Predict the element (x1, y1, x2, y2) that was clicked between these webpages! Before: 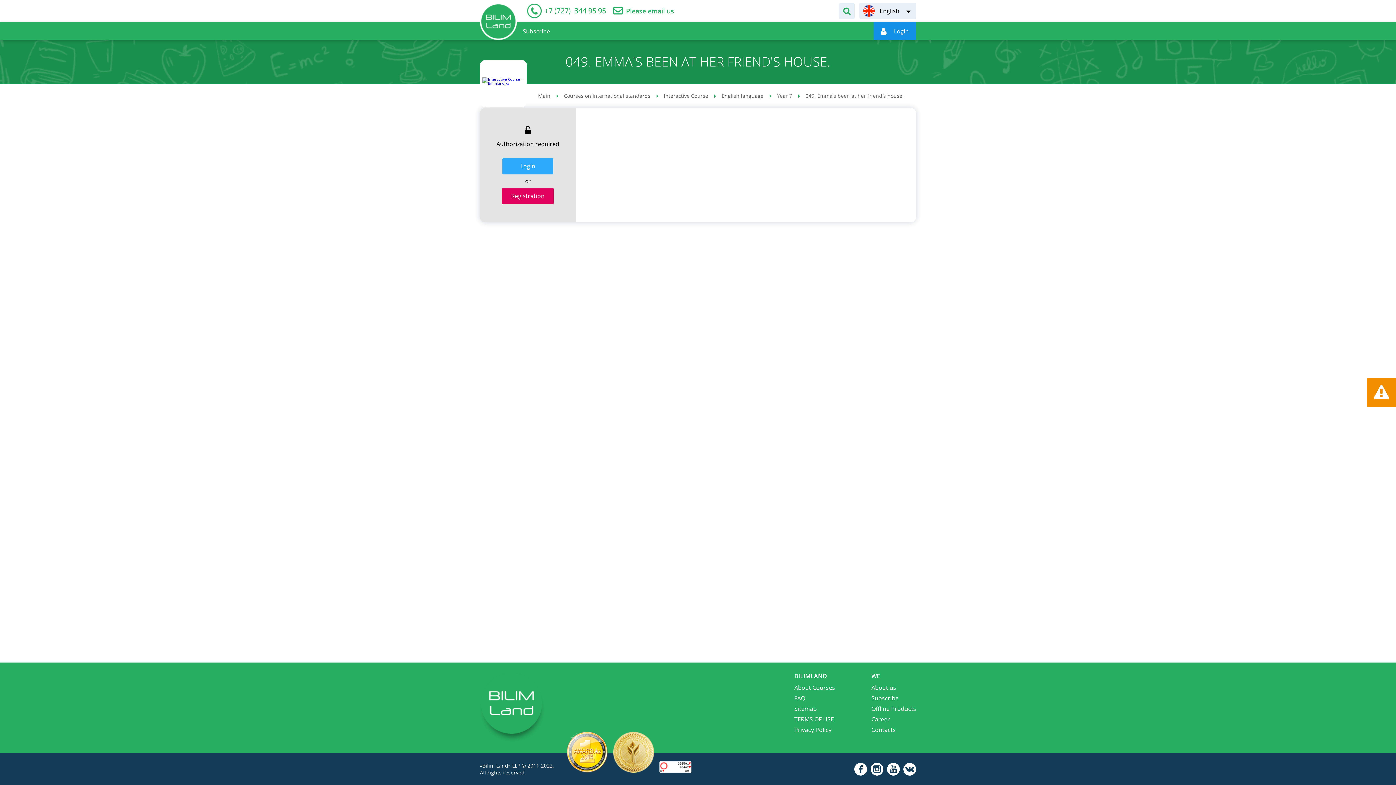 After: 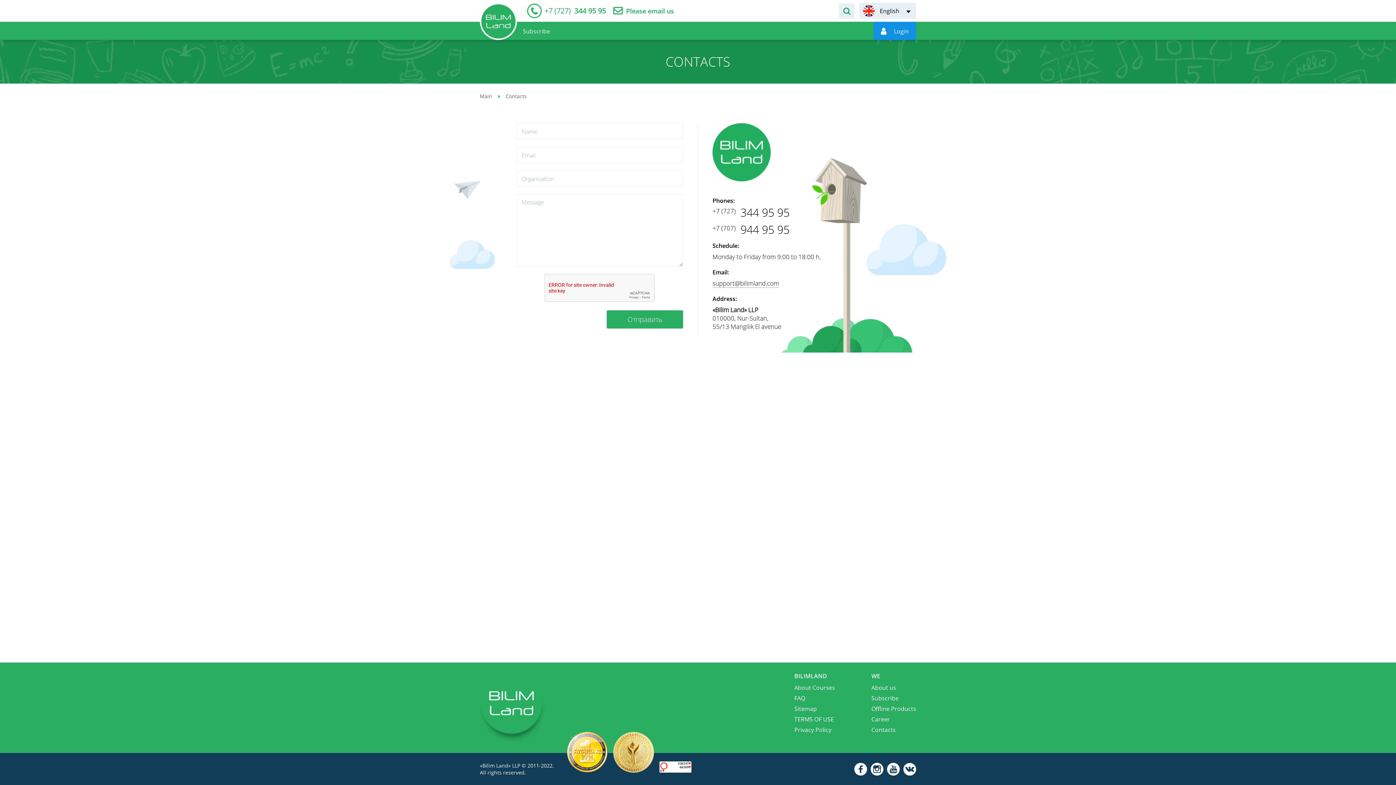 Action: bbox: (626, 7, 674, 14) label: Please email us